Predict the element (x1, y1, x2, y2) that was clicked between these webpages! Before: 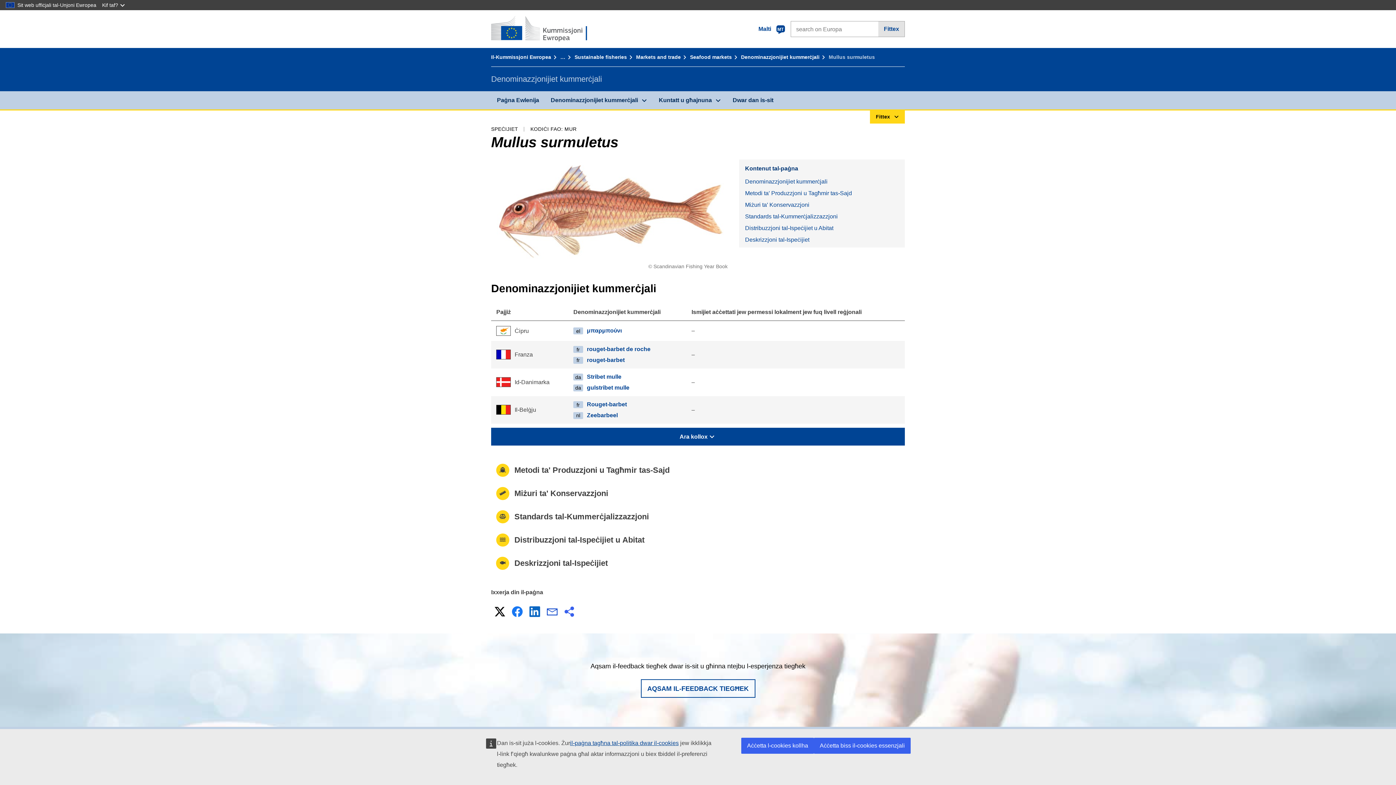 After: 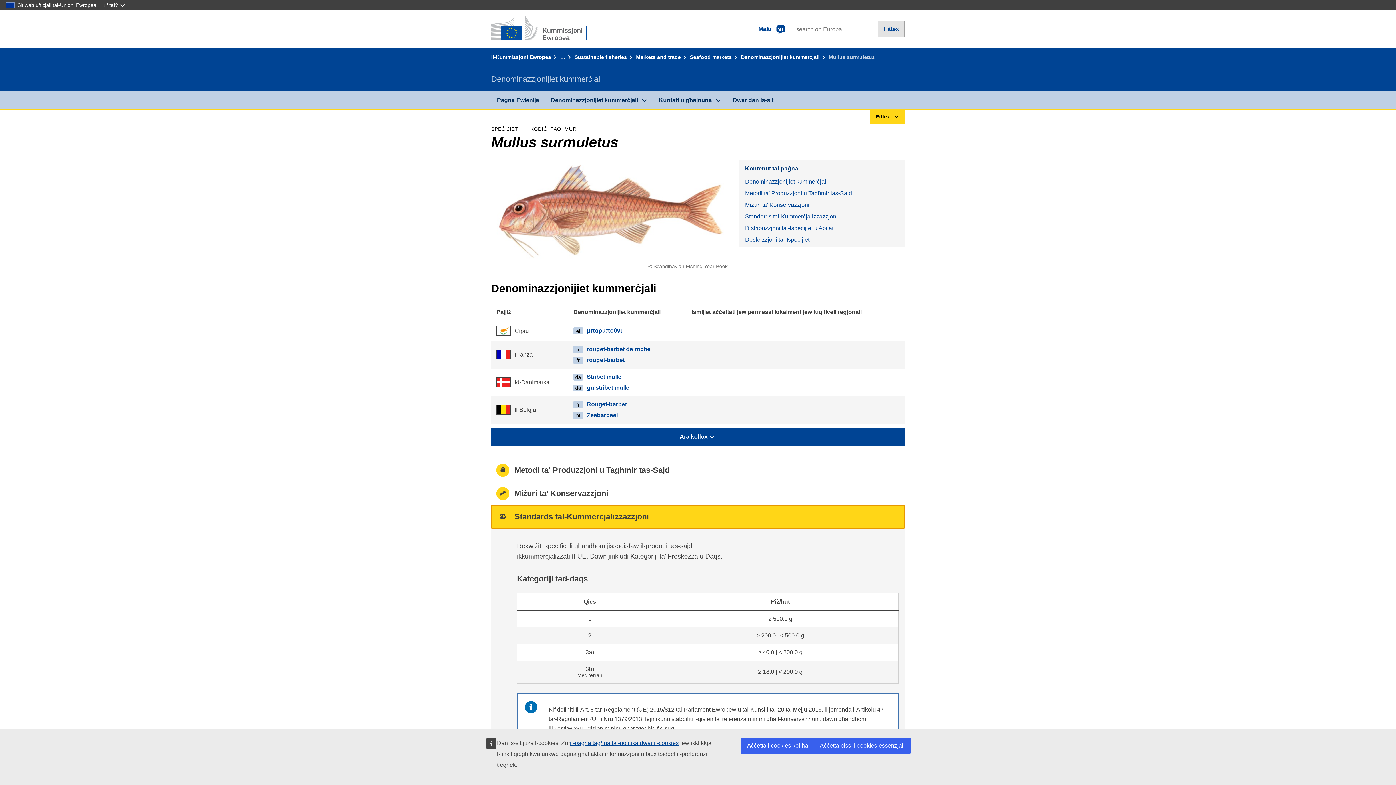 Action: bbox: (491, 505, 905, 528) label: Standards tal-Kummerċjalizzazzjoni